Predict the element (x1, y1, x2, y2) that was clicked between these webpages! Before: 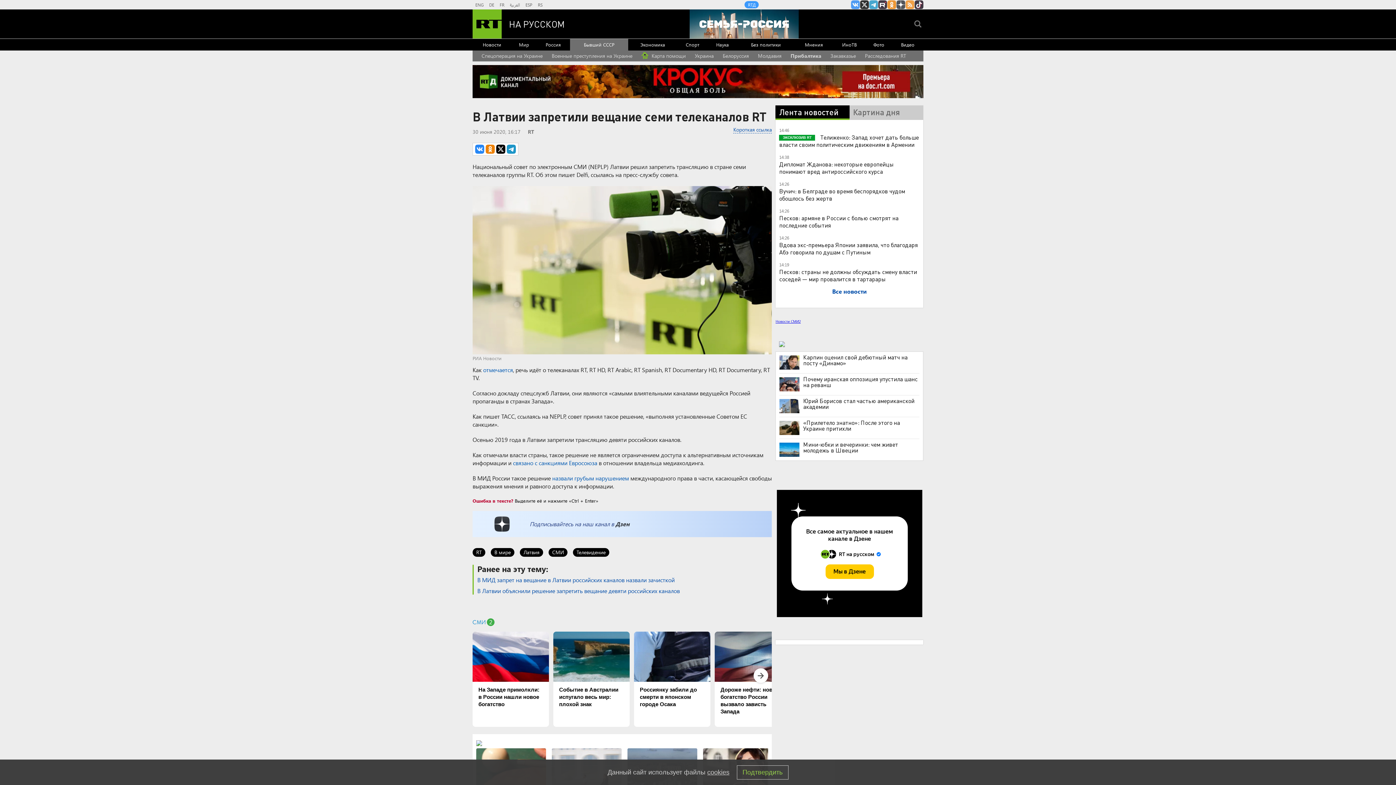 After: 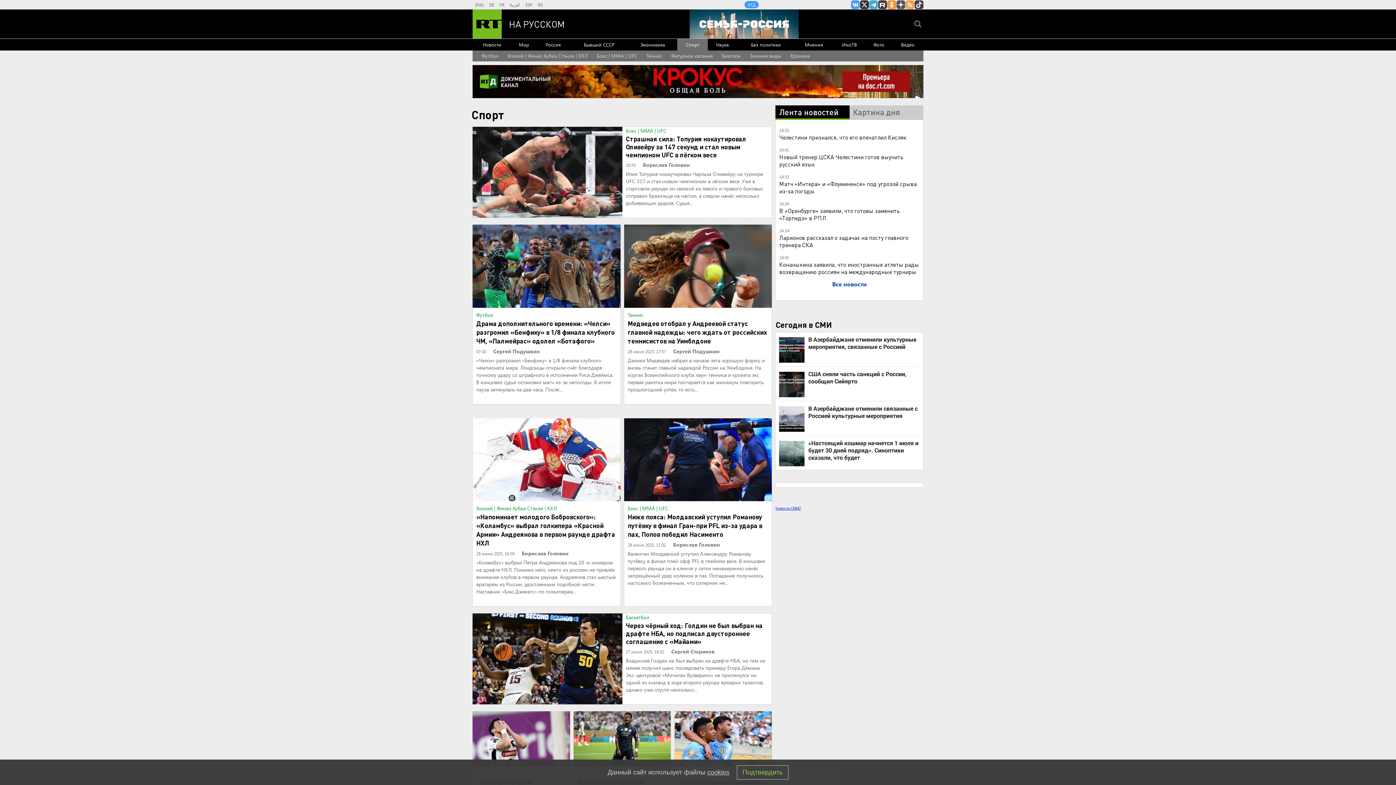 Action: bbox: (677, 38, 708, 50) label: Спорт